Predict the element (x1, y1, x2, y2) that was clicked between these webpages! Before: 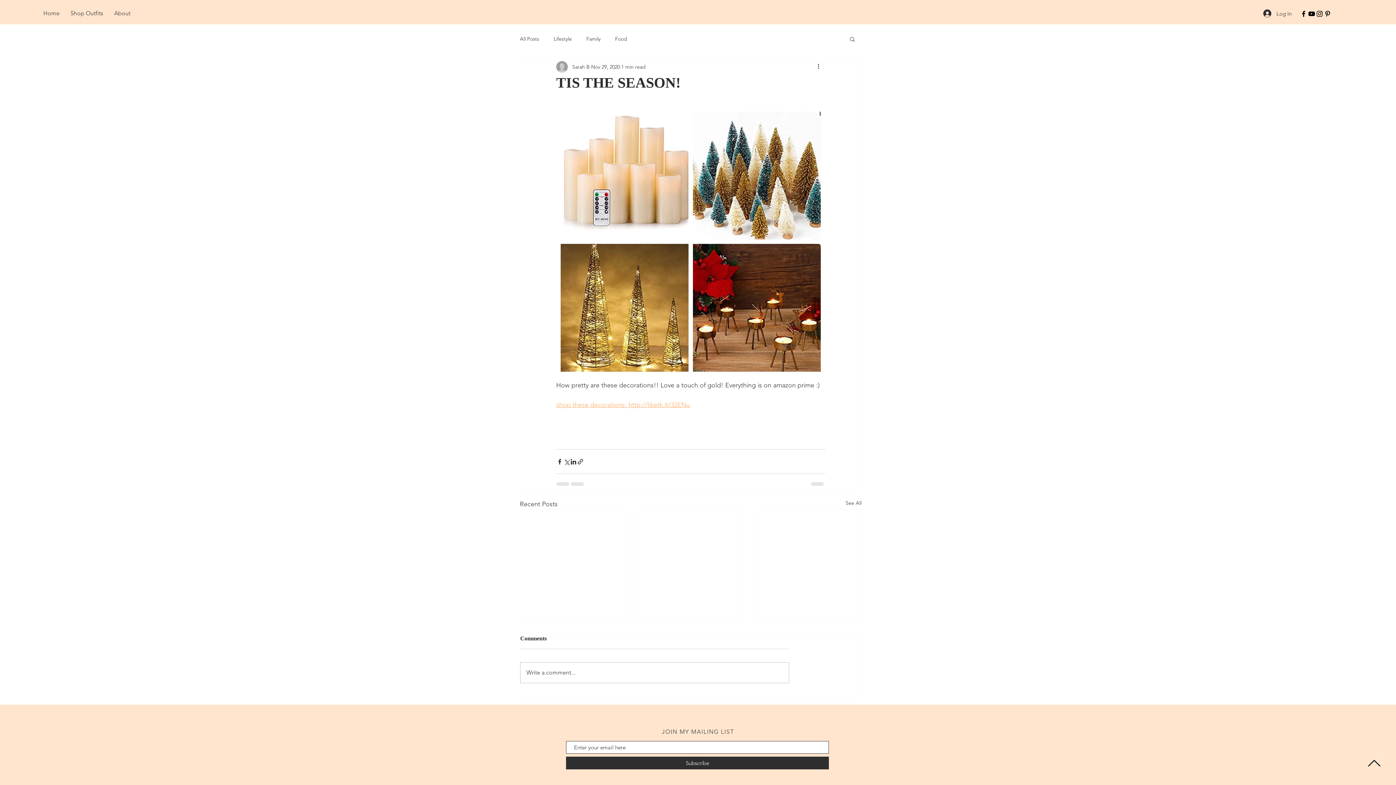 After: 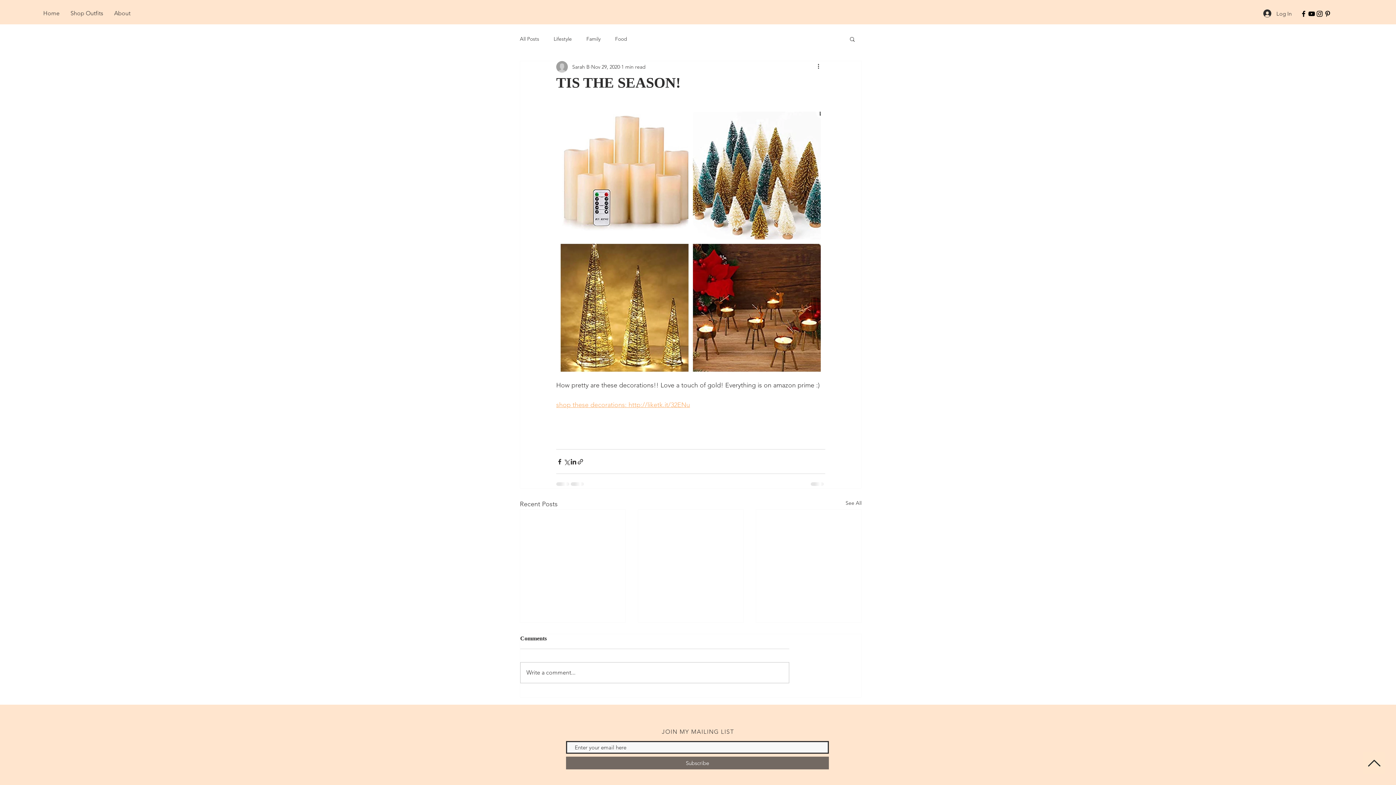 Action: bbox: (566, 757, 829, 769) label: Subscribe